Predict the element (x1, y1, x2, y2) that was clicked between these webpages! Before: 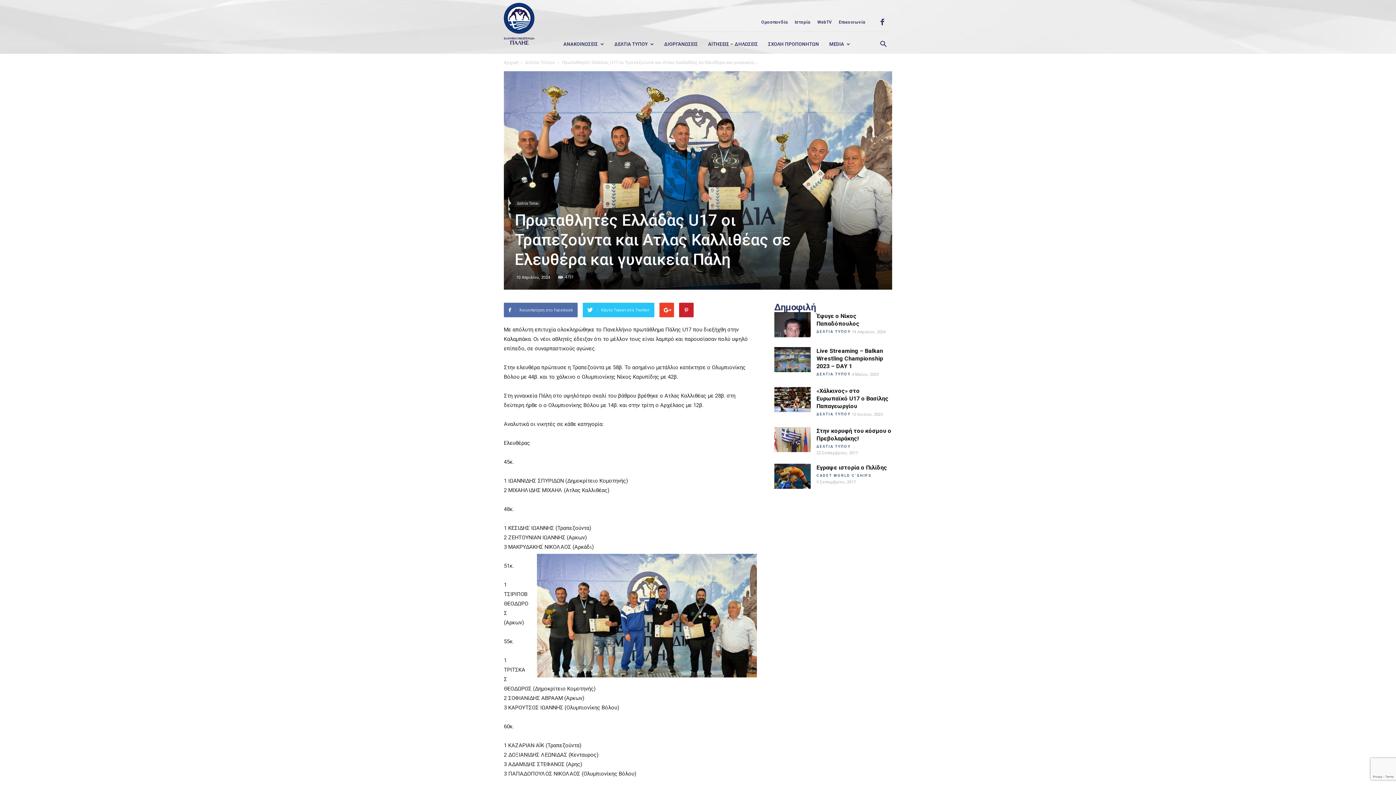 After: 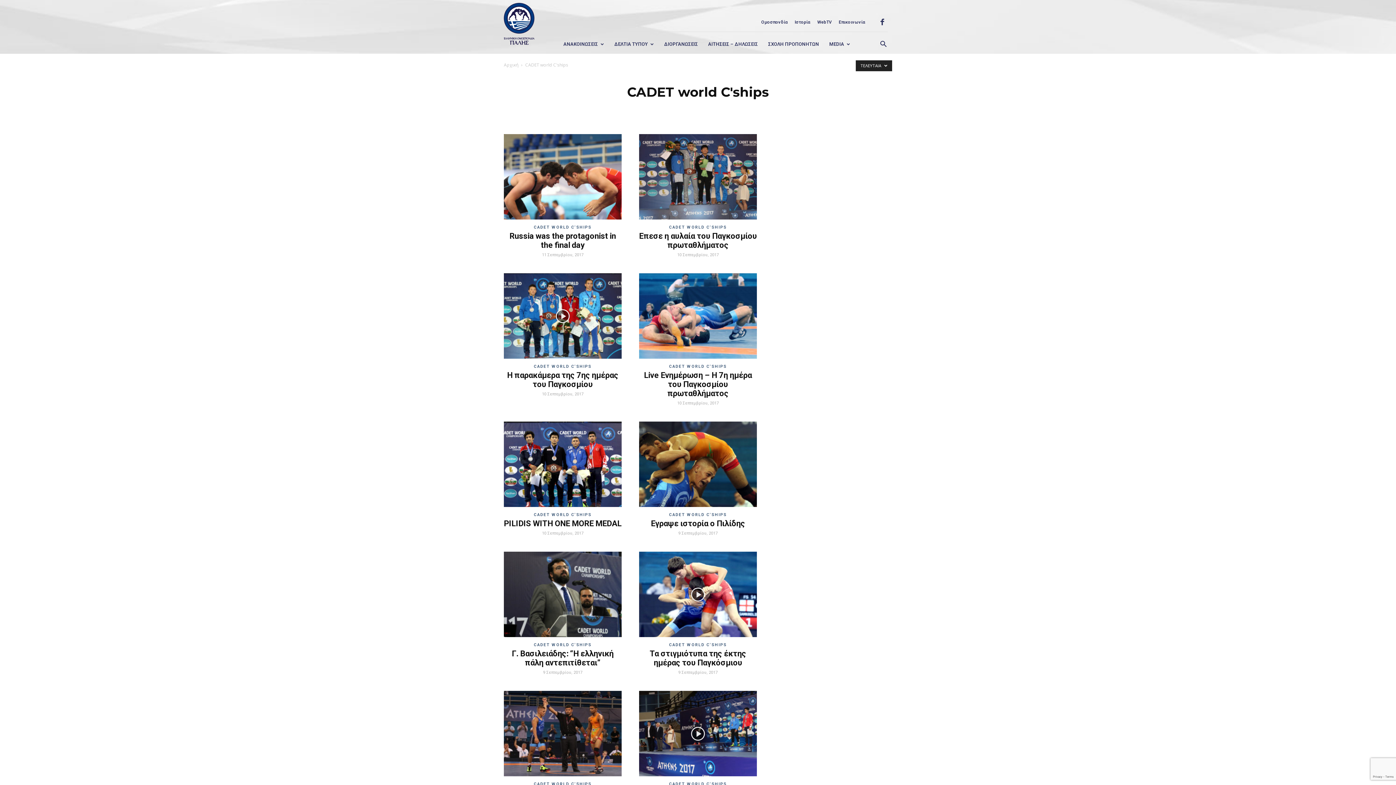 Action: label: CADET WORLD C'SHIPS bbox: (816, 473, 872, 479)